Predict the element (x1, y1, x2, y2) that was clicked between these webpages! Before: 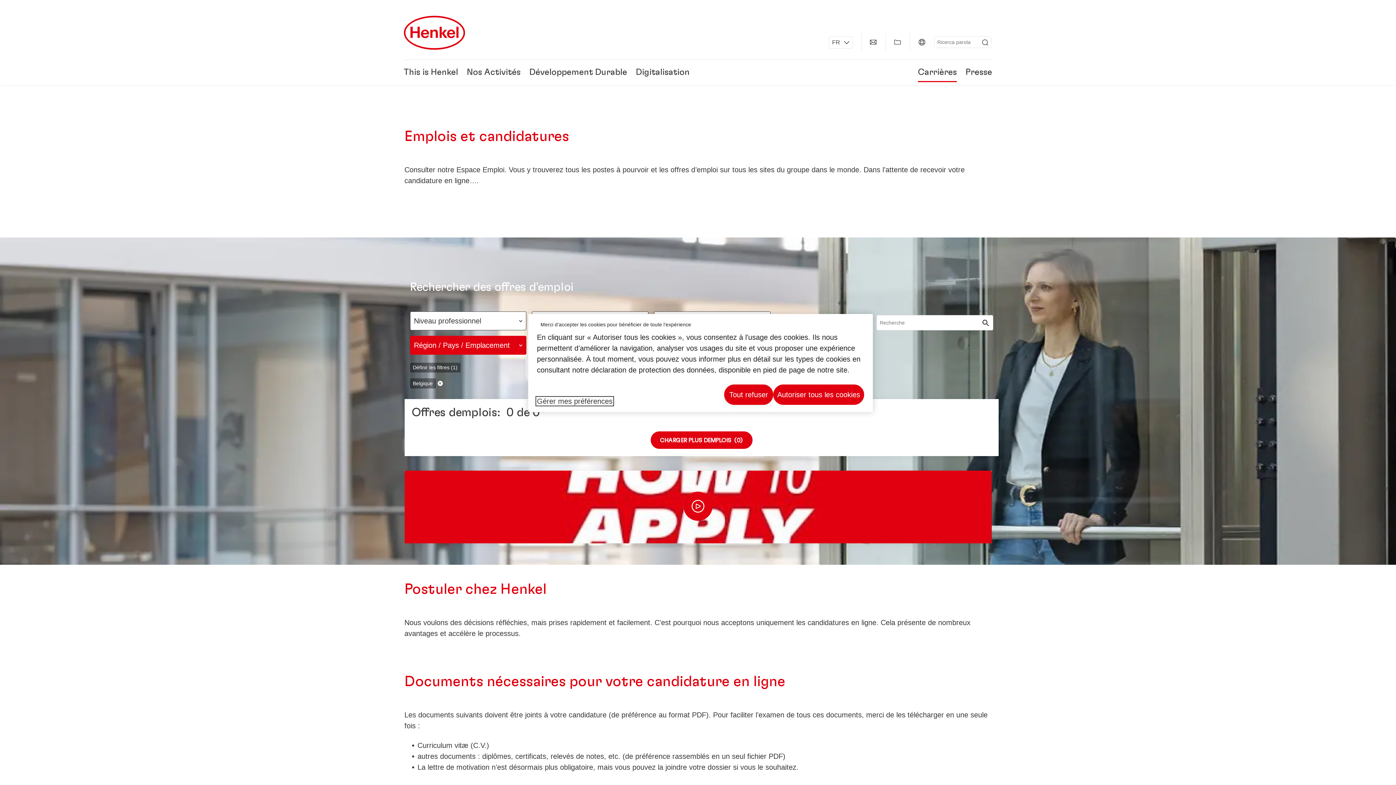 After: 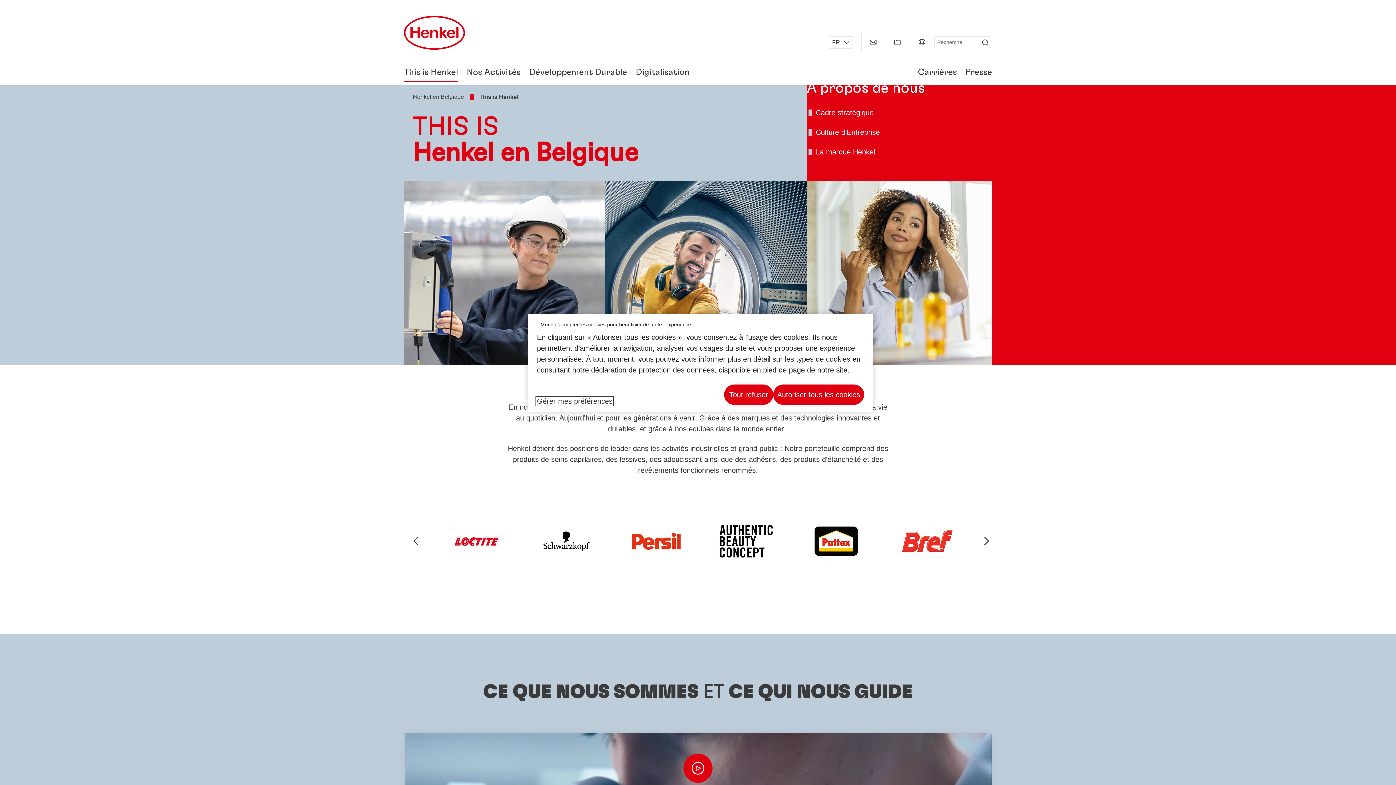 Action: label: This is Henkel bbox: (404, 68, 458, 76)